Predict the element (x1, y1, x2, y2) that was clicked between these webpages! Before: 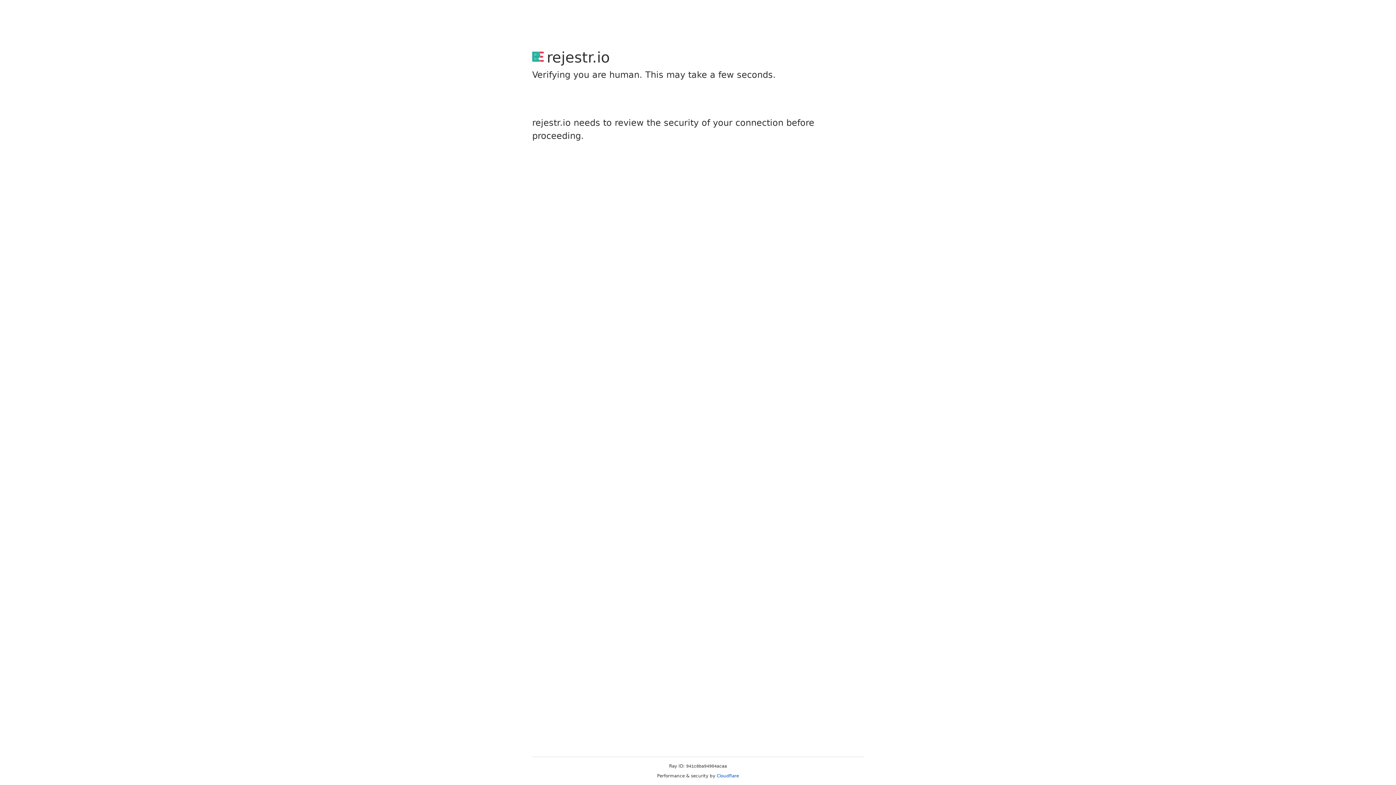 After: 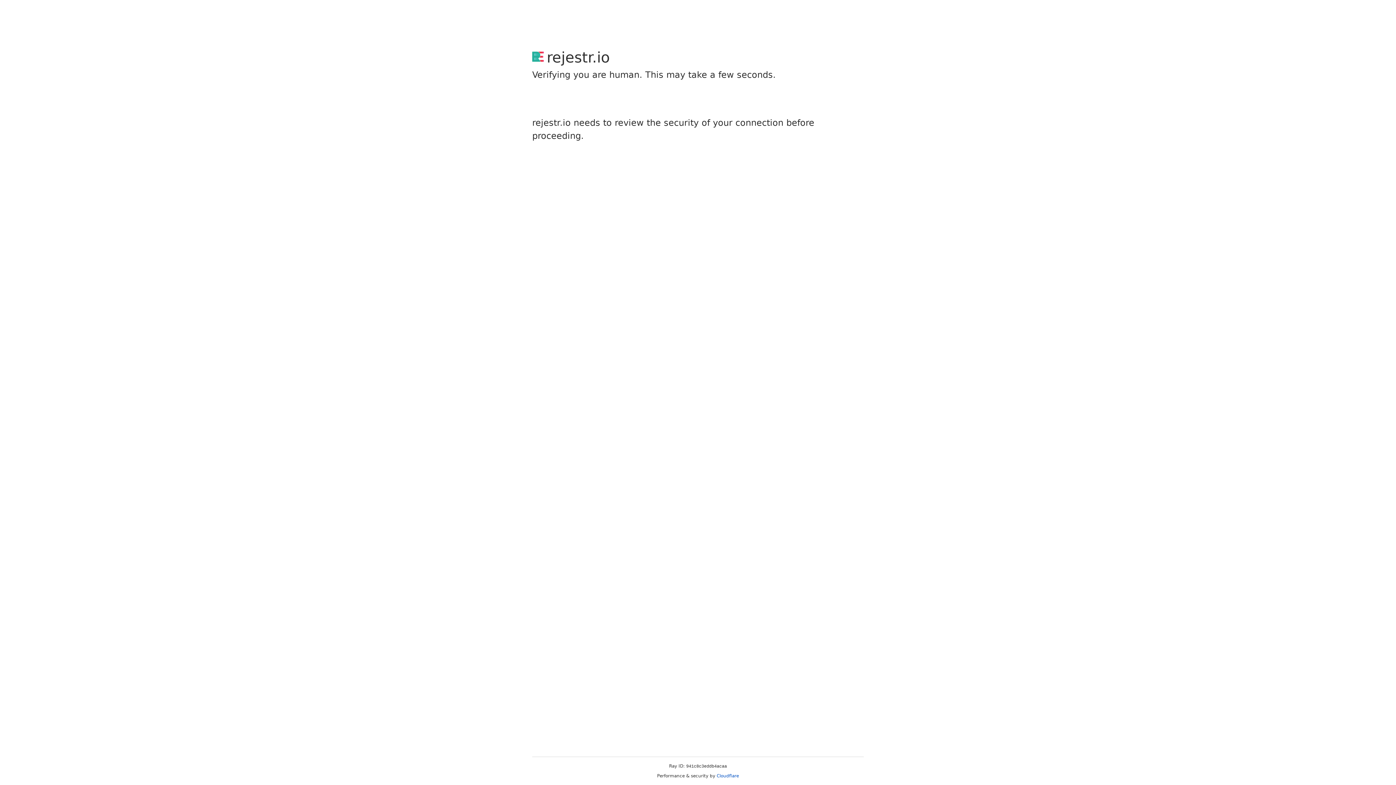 Action: bbox: (716, 773, 739, 778) label: Cloudflare